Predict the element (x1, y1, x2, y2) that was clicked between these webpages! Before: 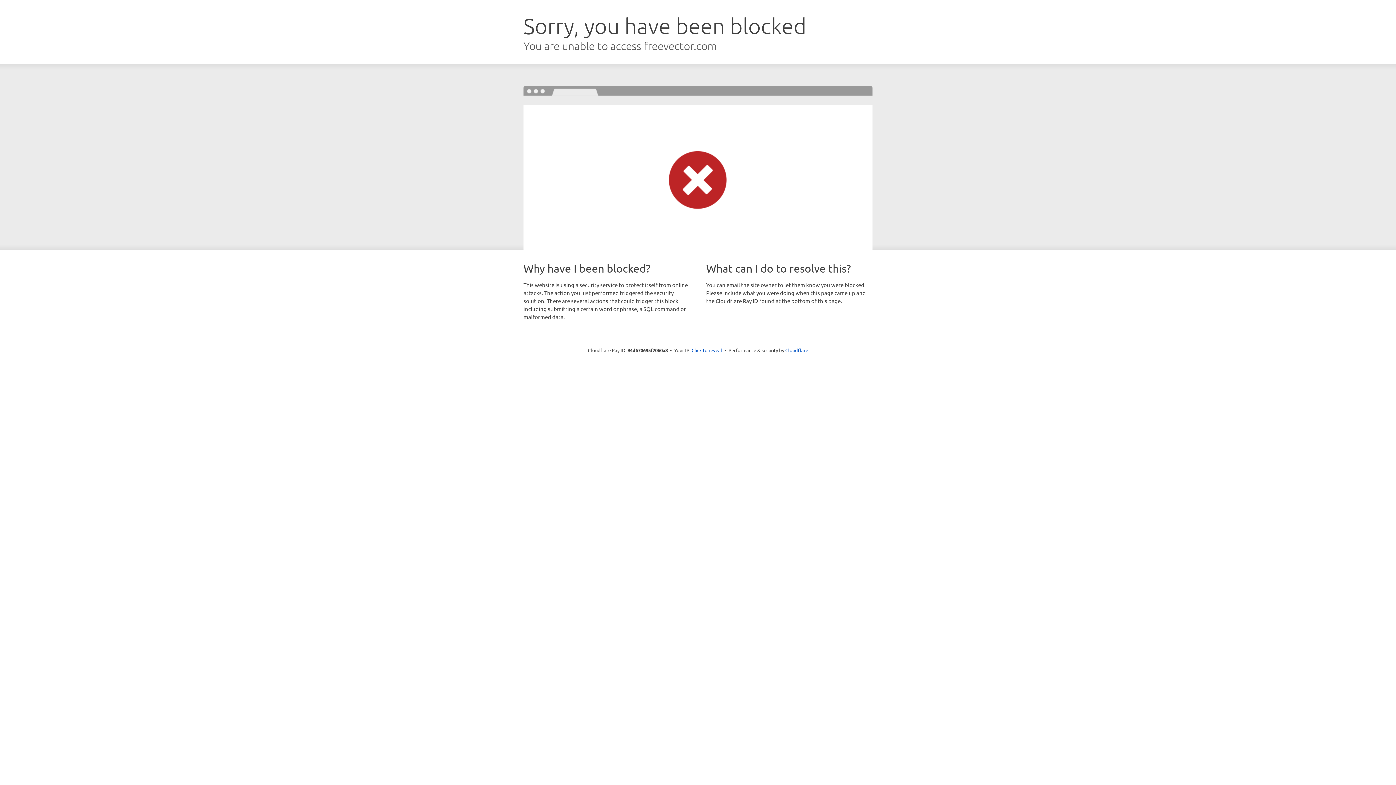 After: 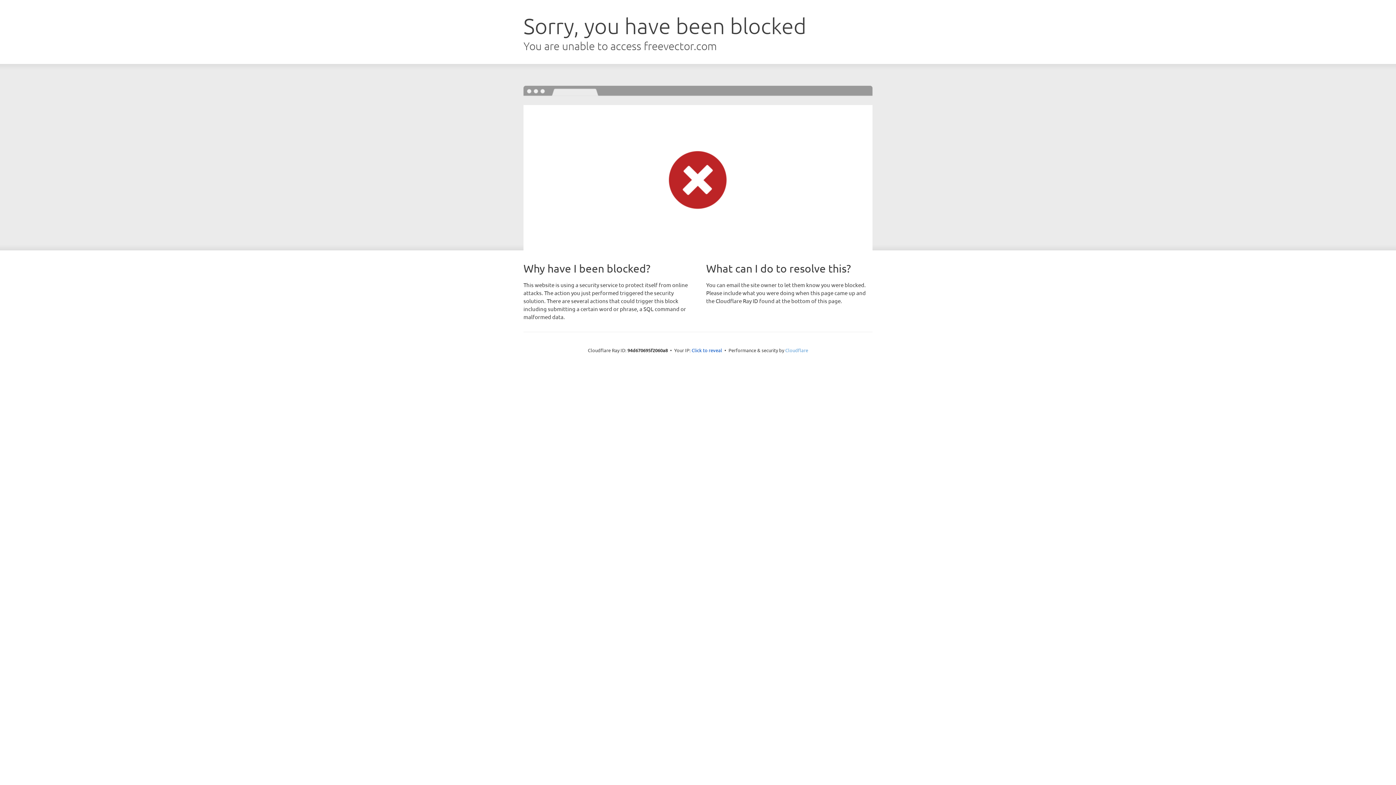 Action: label: Cloudflare bbox: (785, 347, 808, 353)